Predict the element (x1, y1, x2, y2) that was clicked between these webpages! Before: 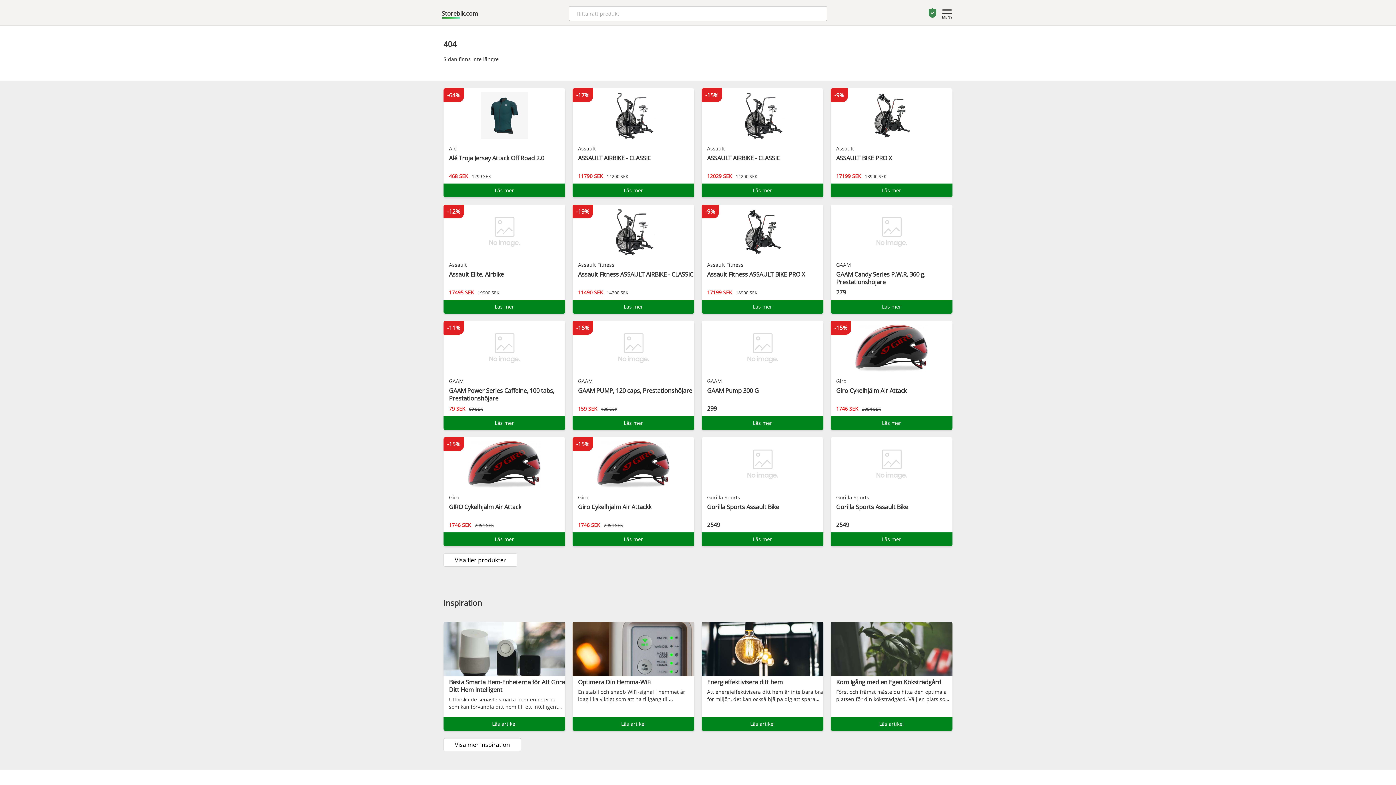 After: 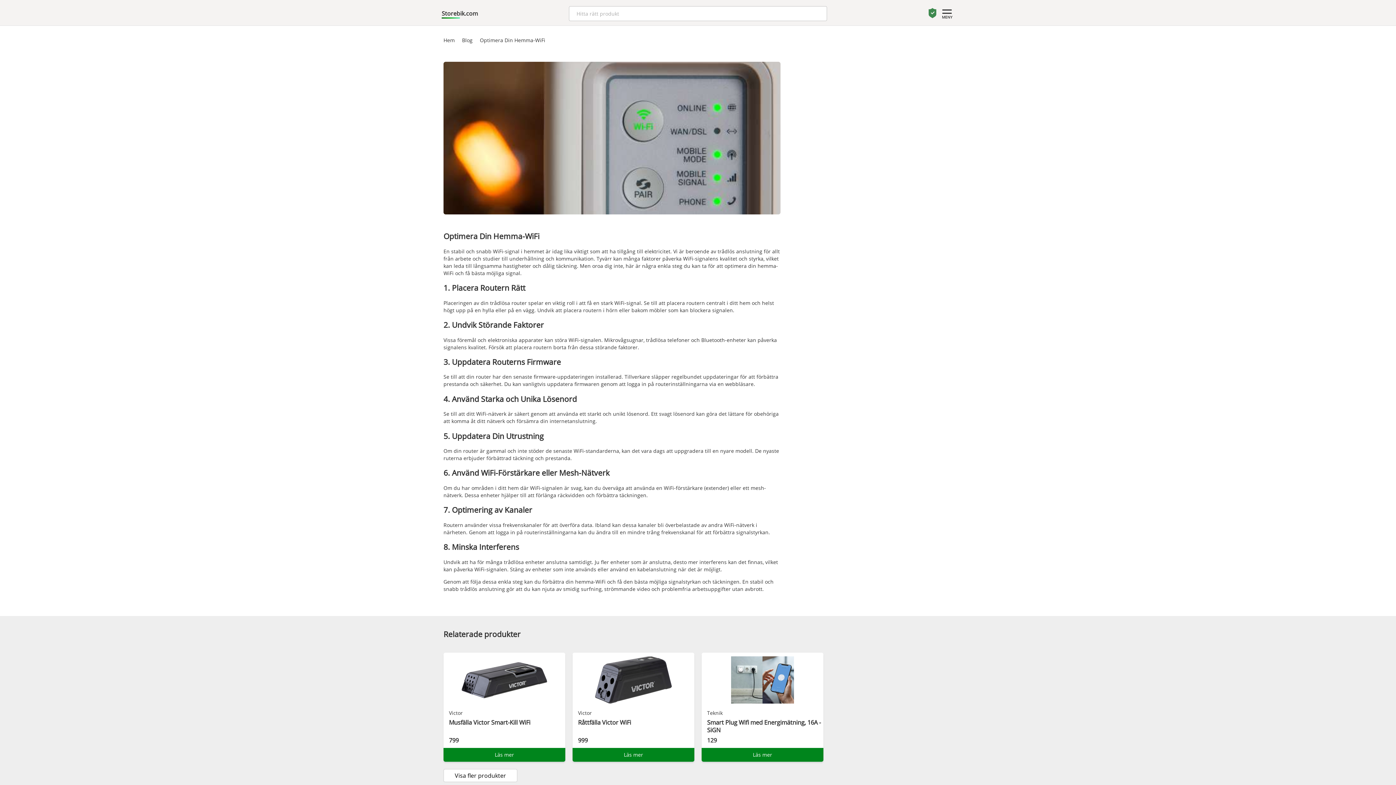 Action: bbox: (572, 717, 694, 731) label: Läs artikel